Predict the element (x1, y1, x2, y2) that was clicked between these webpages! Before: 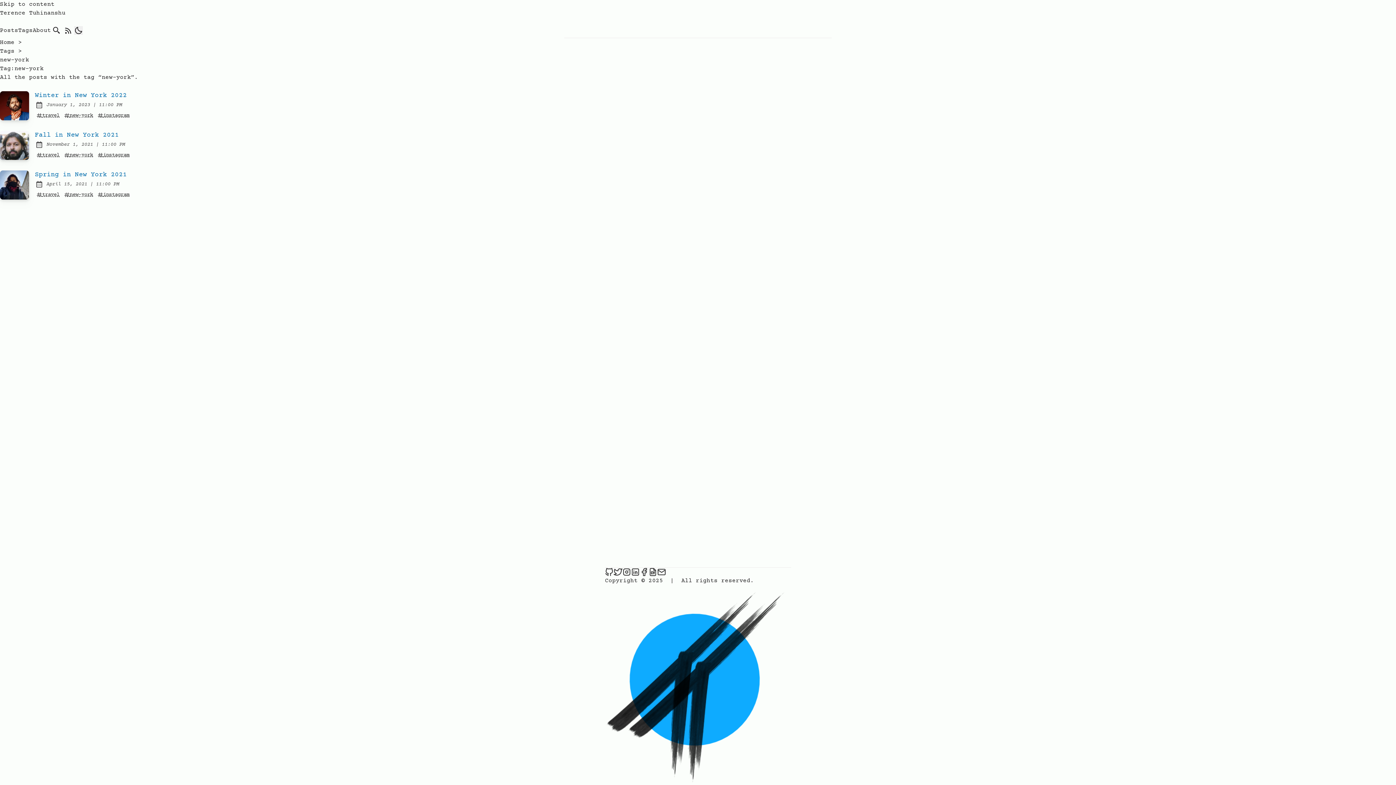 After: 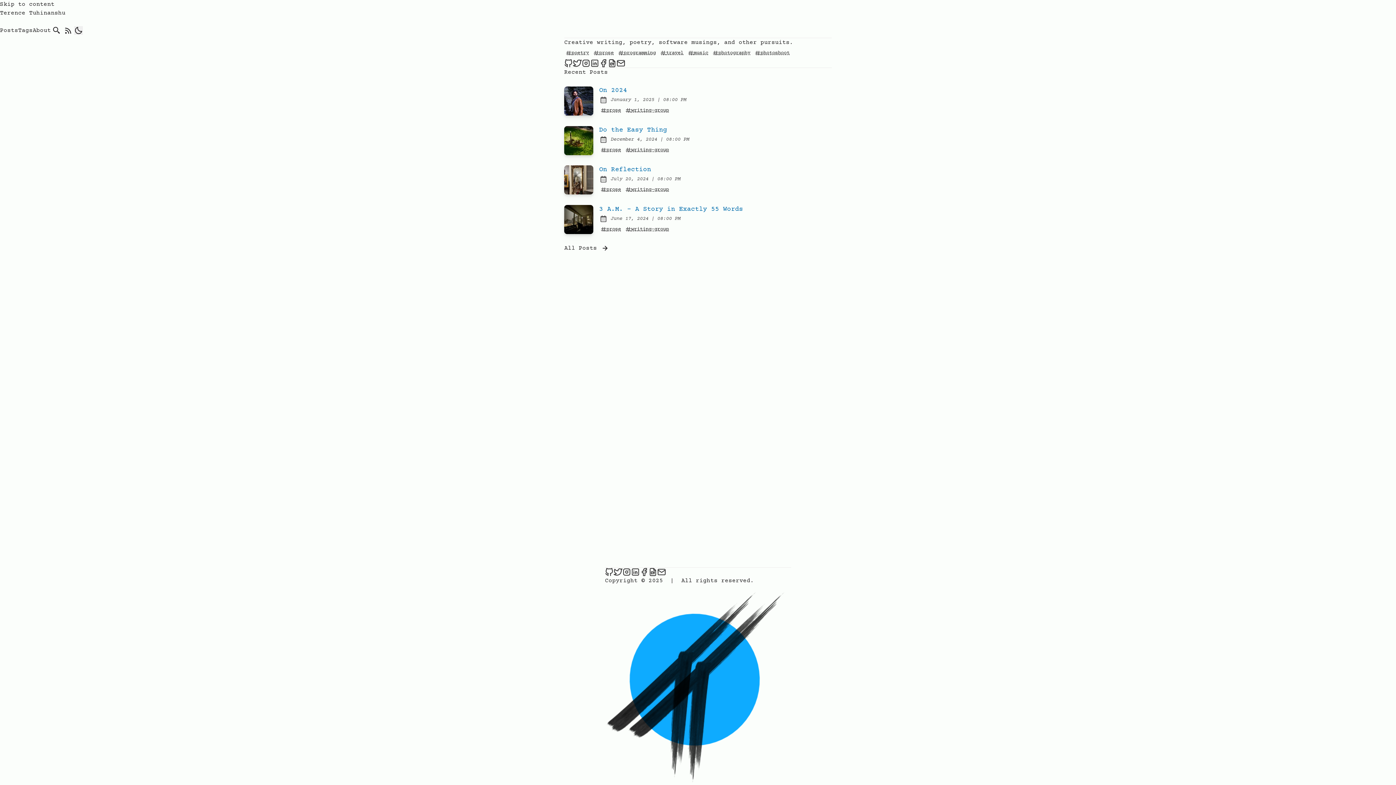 Action: bbox: (605, 585, 791, 785)